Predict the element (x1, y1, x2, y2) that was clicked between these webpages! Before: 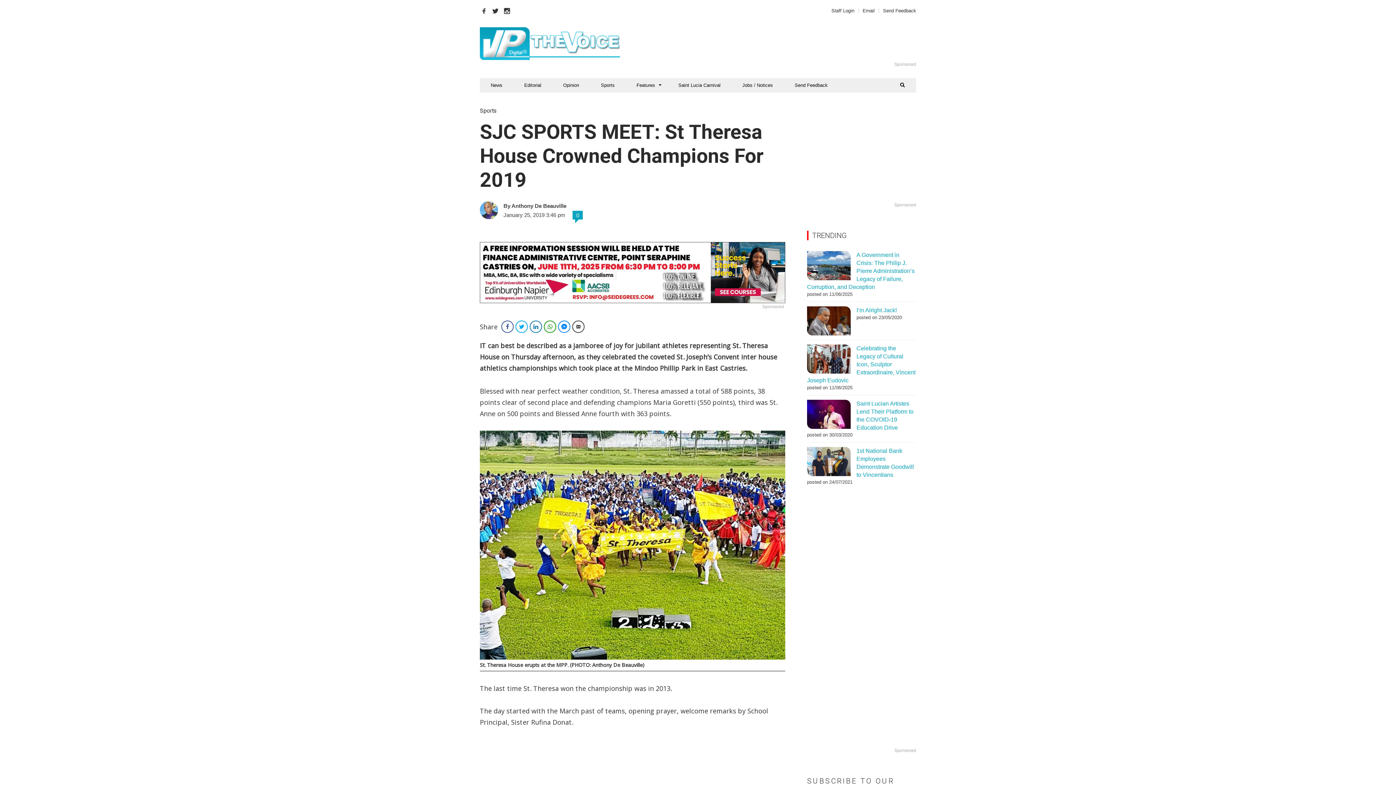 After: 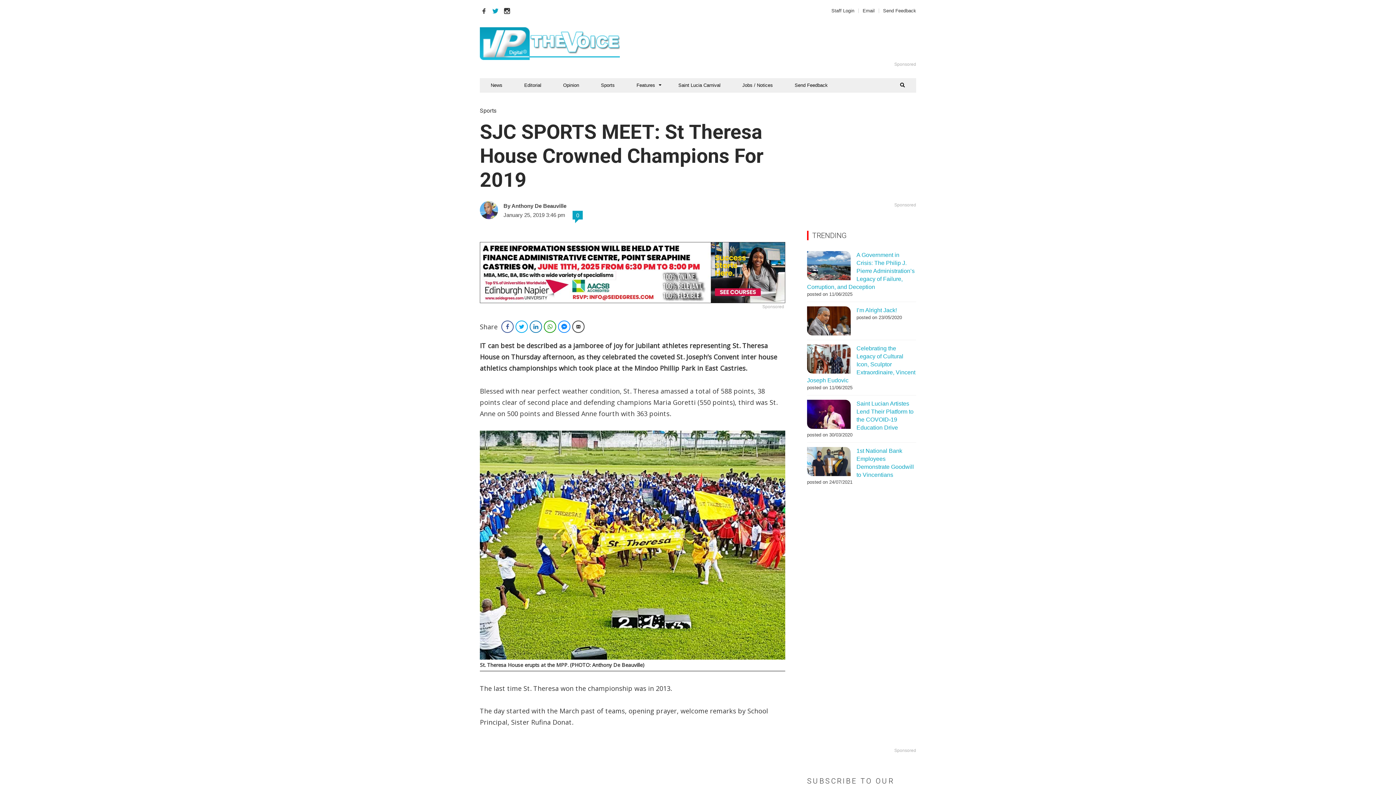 Action: bbox: (491, 7, 503, 13)